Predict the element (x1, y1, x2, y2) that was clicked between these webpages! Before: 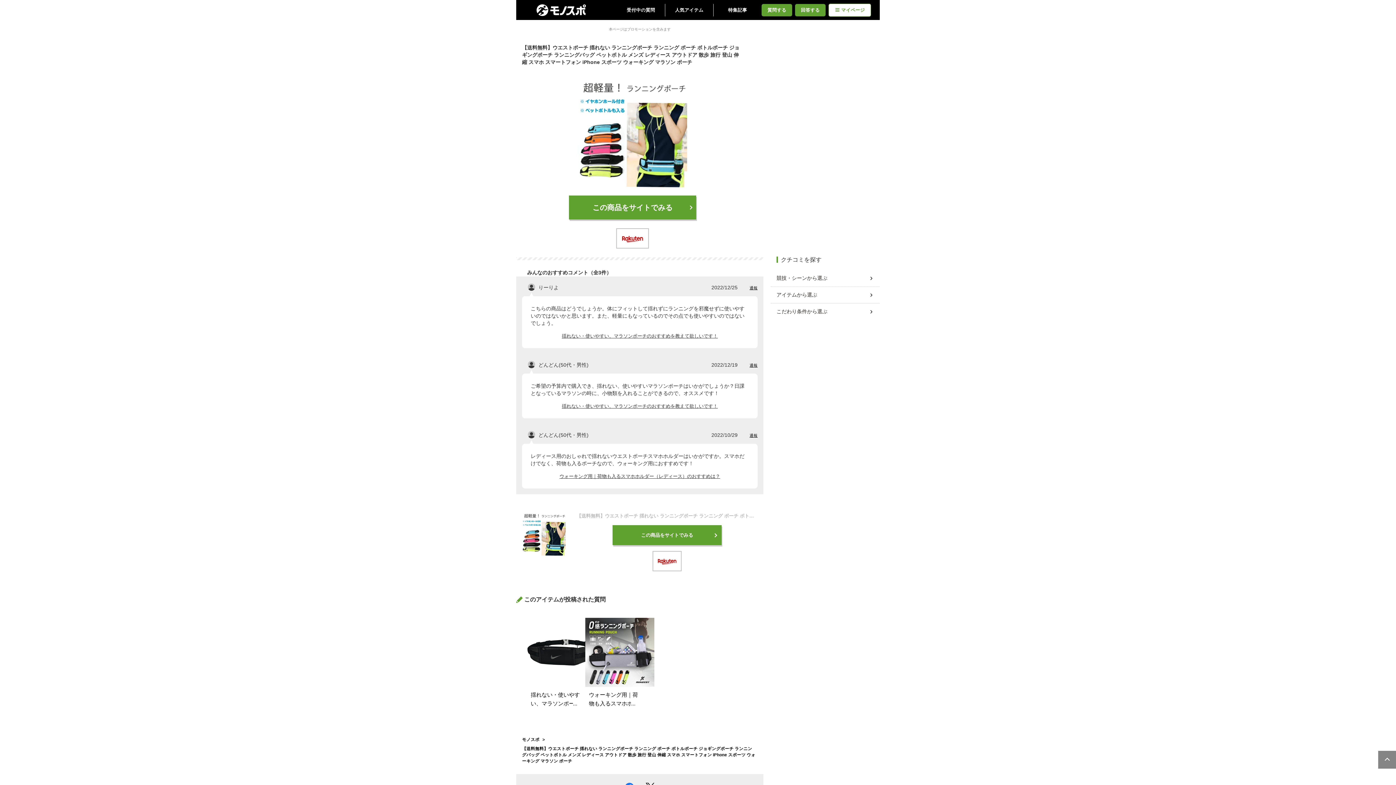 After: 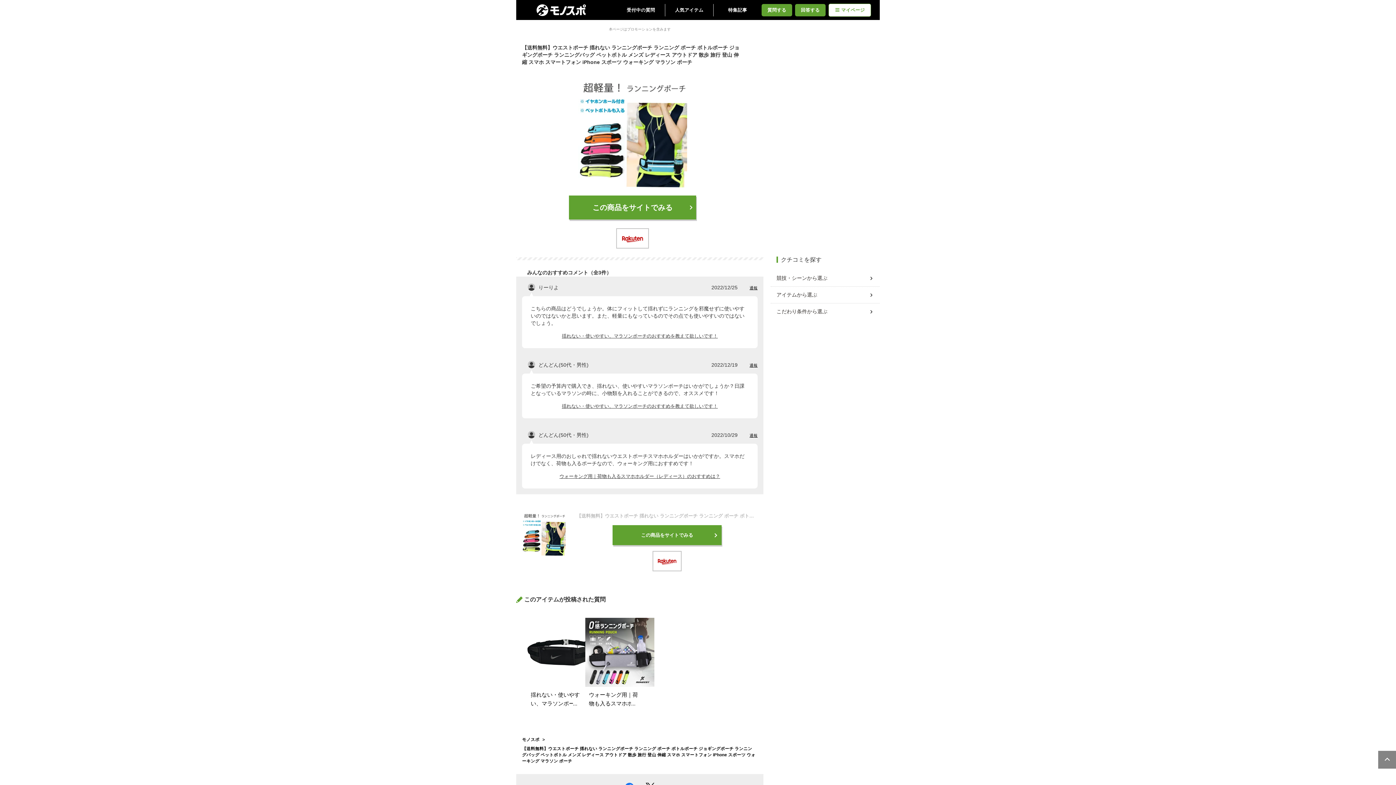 Action: bbox: (1378, 750, 1397, 769)